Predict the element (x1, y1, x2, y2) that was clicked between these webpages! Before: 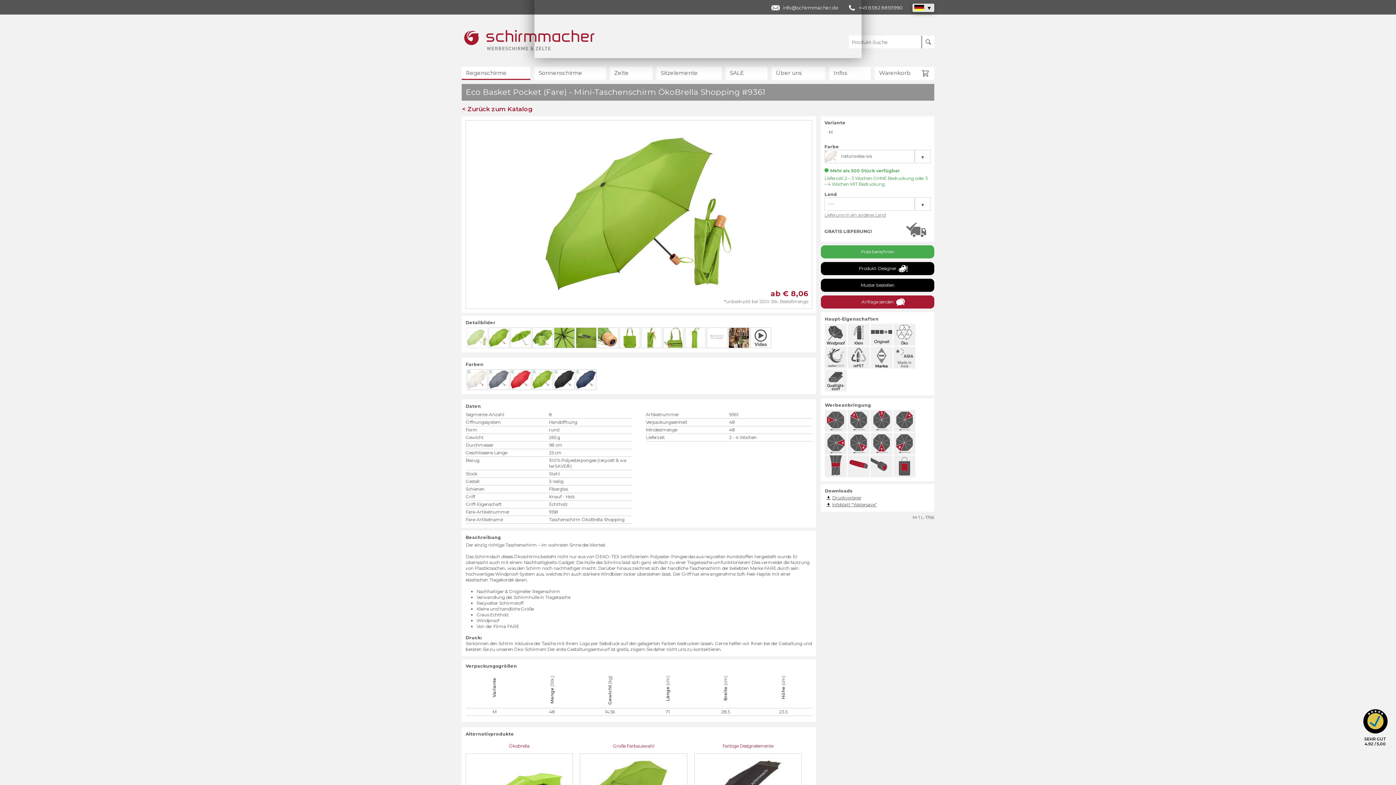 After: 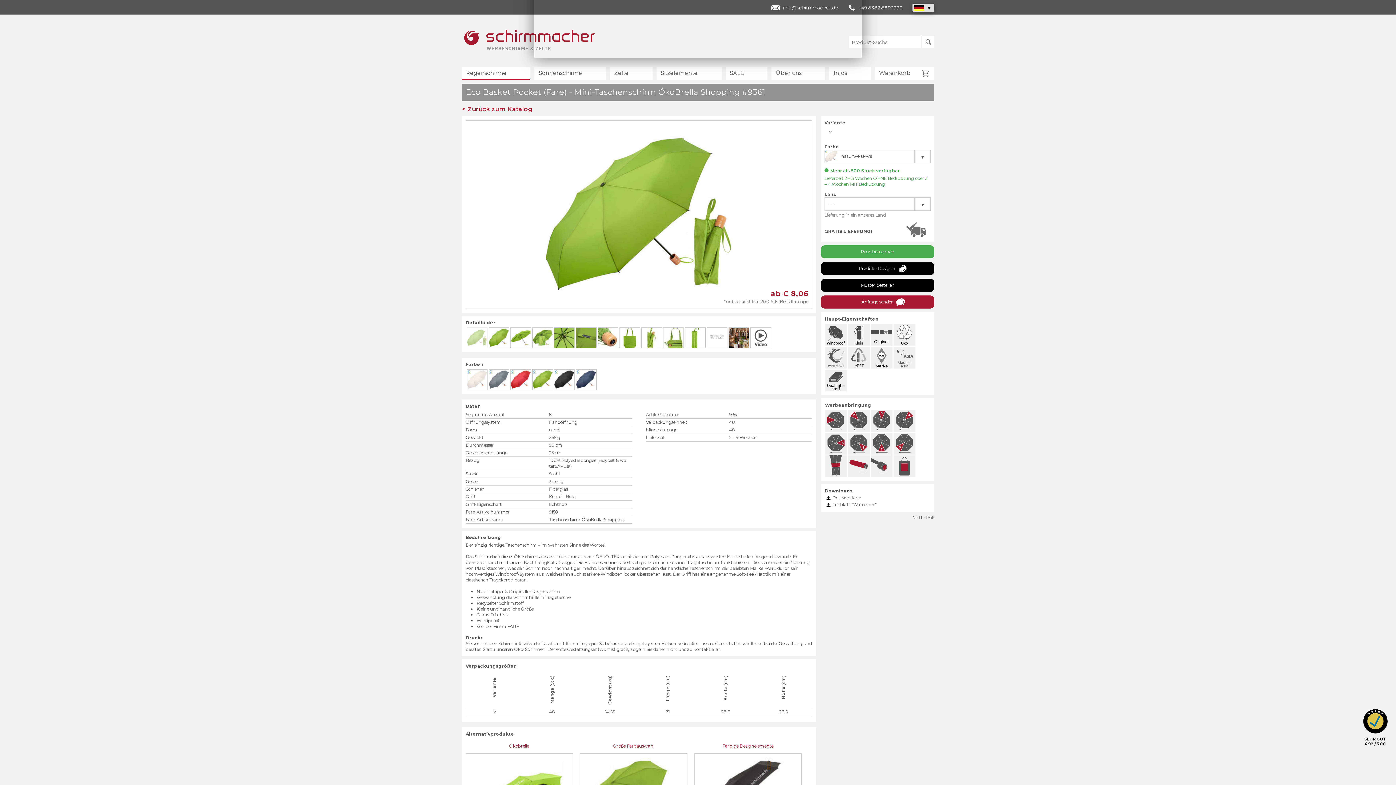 Action: label: +49 8382 8893990 bbox: (846, 4, 902, 12)